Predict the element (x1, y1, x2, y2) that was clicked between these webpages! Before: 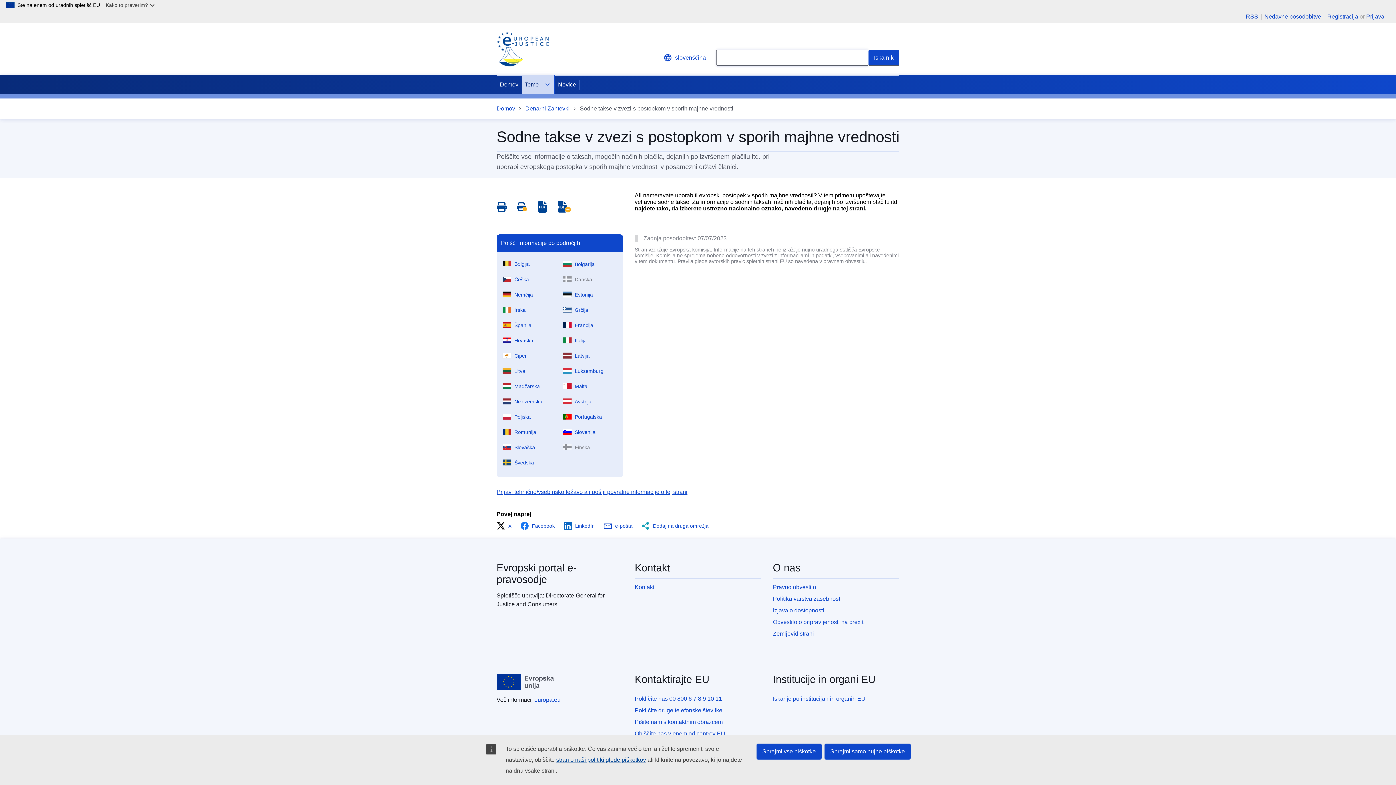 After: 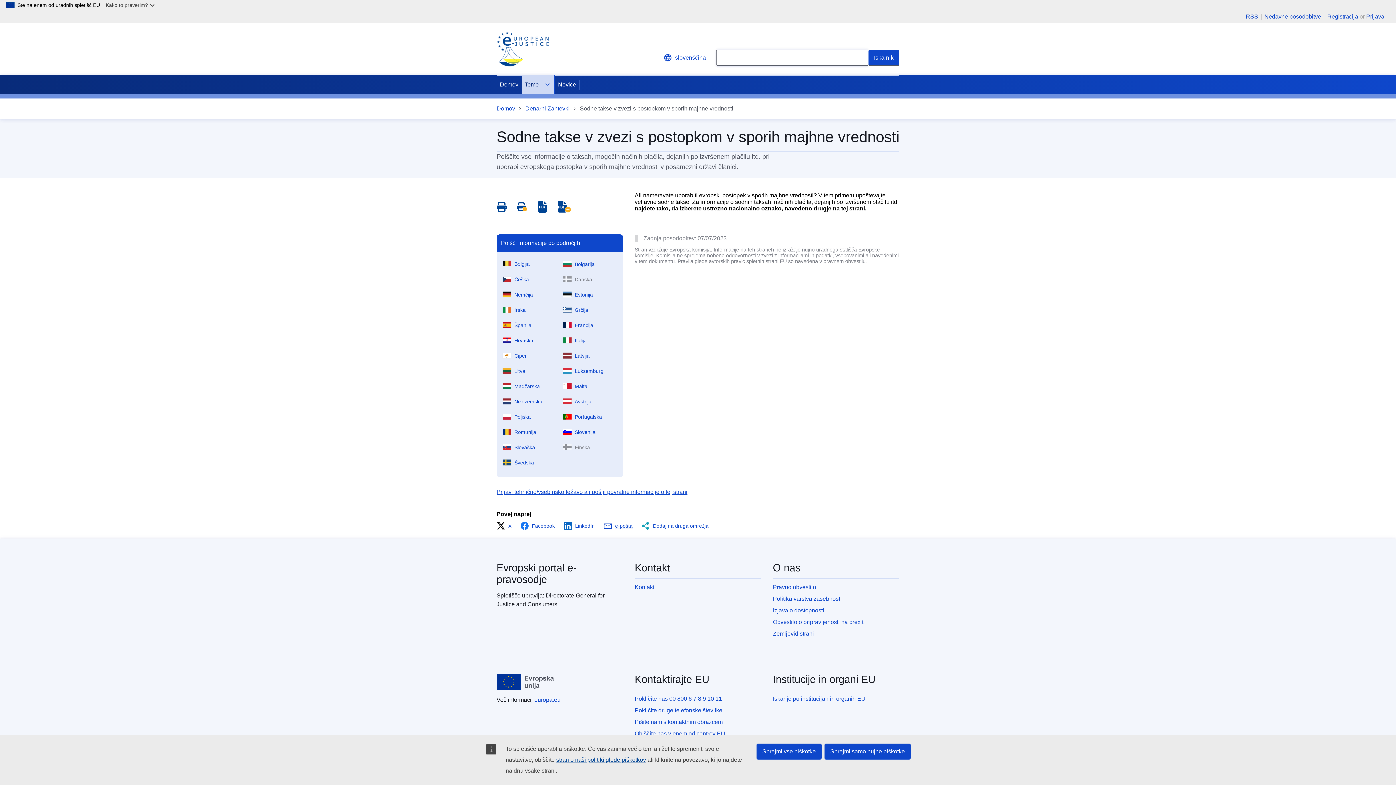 Action: bbox: (603, 521, 637, 530) label: e-pošta